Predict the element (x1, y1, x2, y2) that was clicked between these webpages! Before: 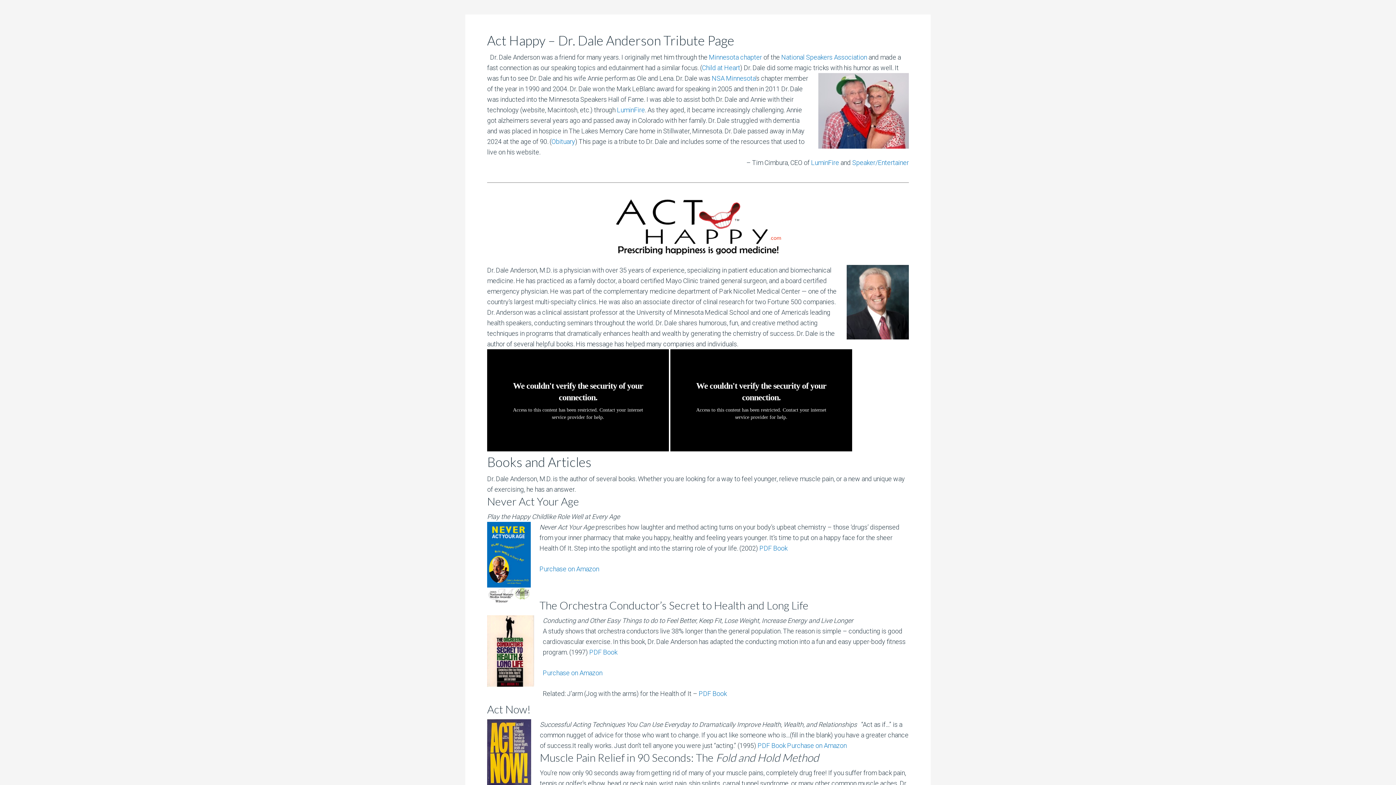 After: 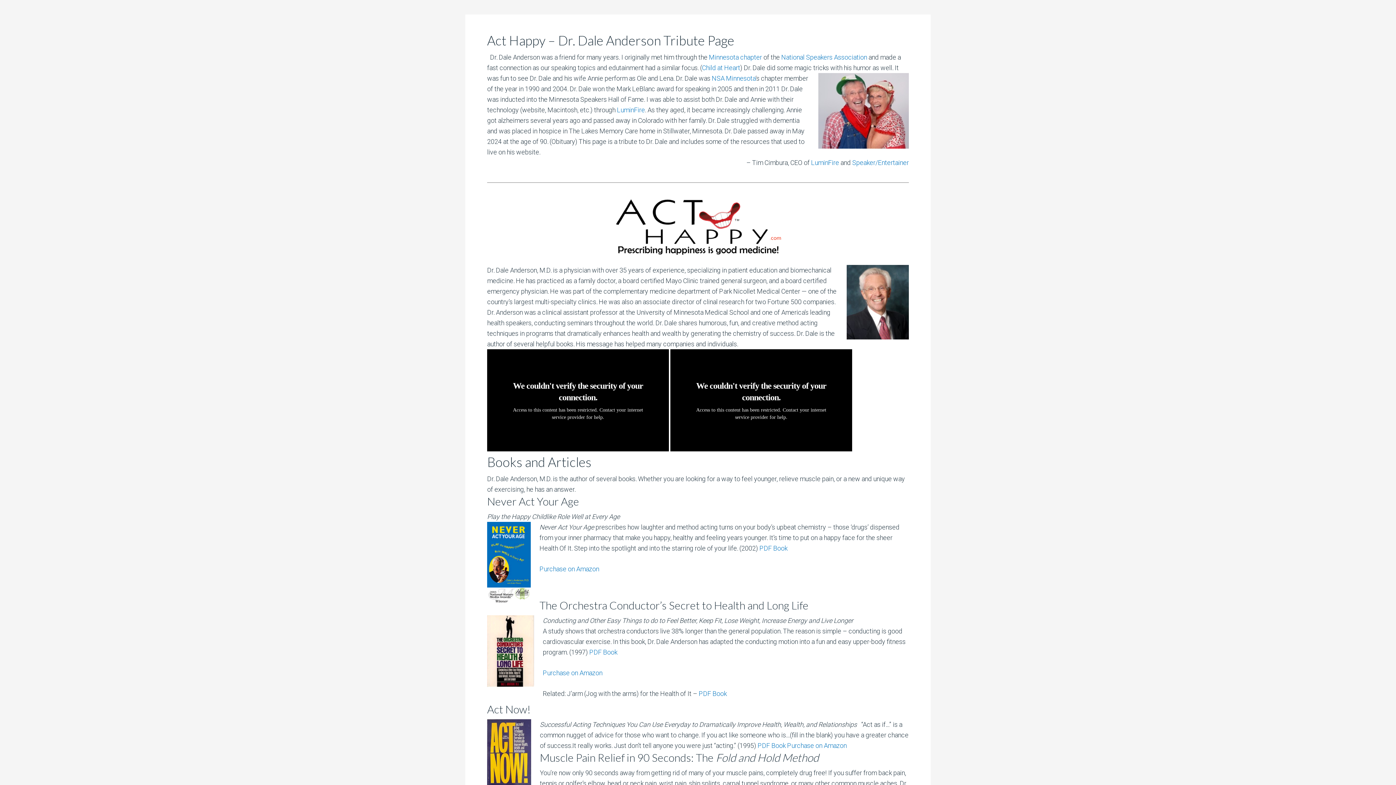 Action: bbox: (551, 137, 575, 145) label: Obituary